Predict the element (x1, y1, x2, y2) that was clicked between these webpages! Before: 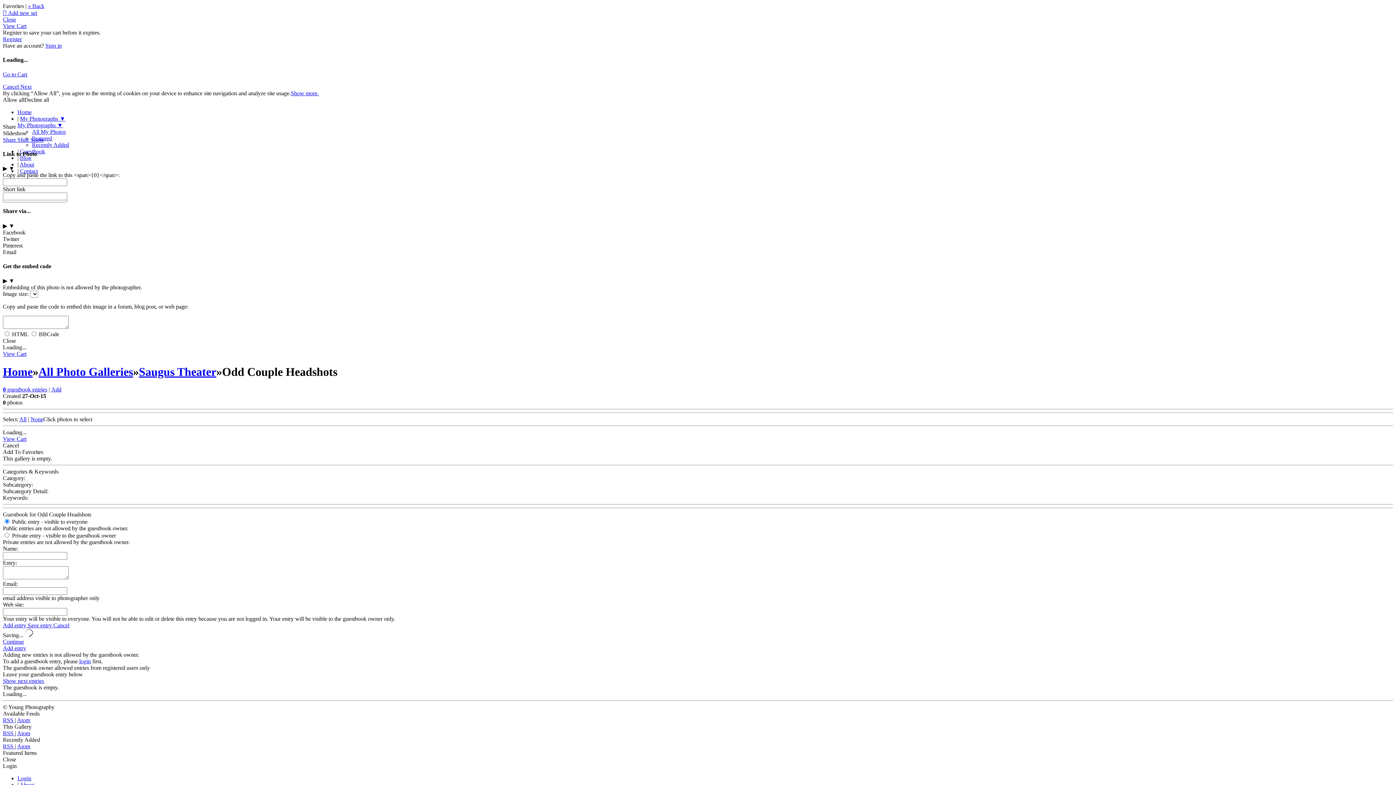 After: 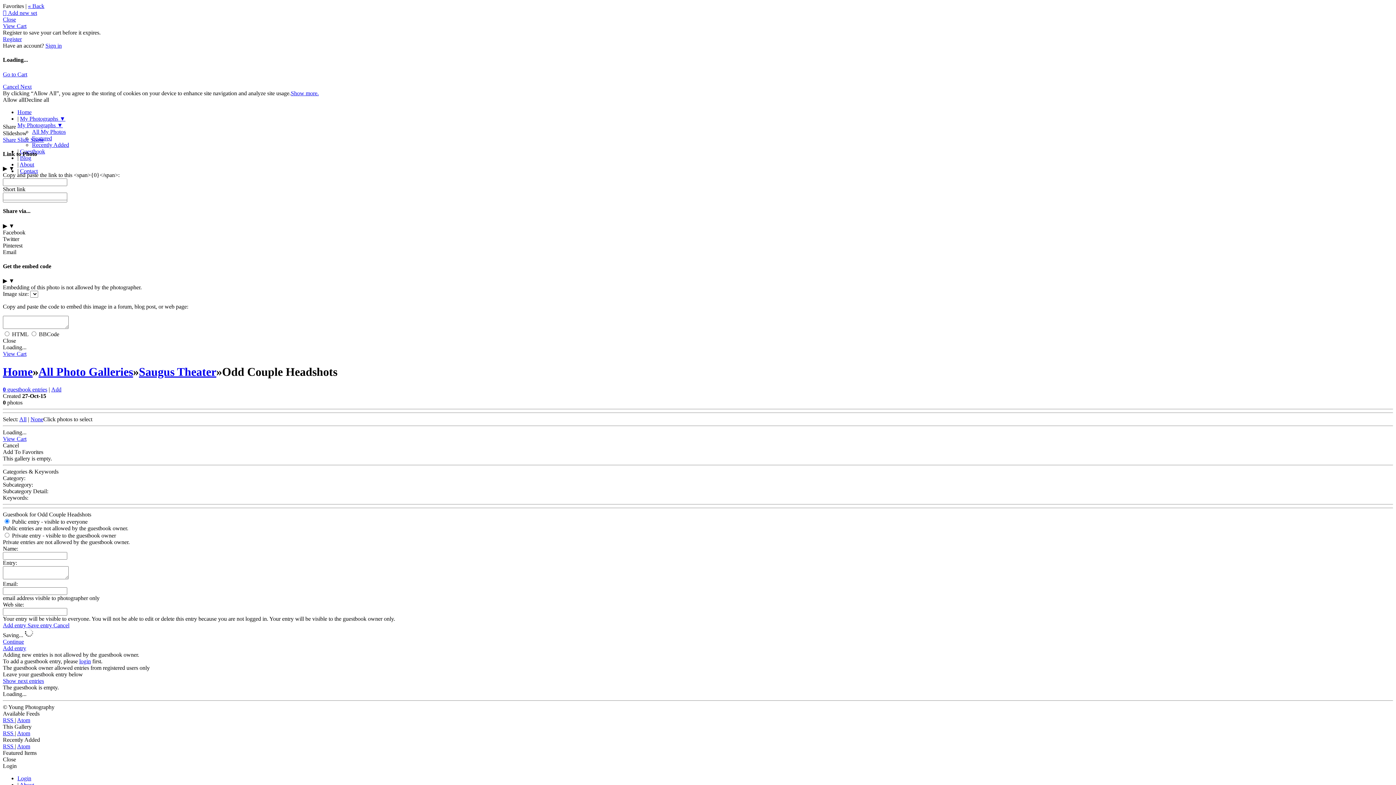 Action: label: Share Slide Show bbox: (2, 136, 44, 142)